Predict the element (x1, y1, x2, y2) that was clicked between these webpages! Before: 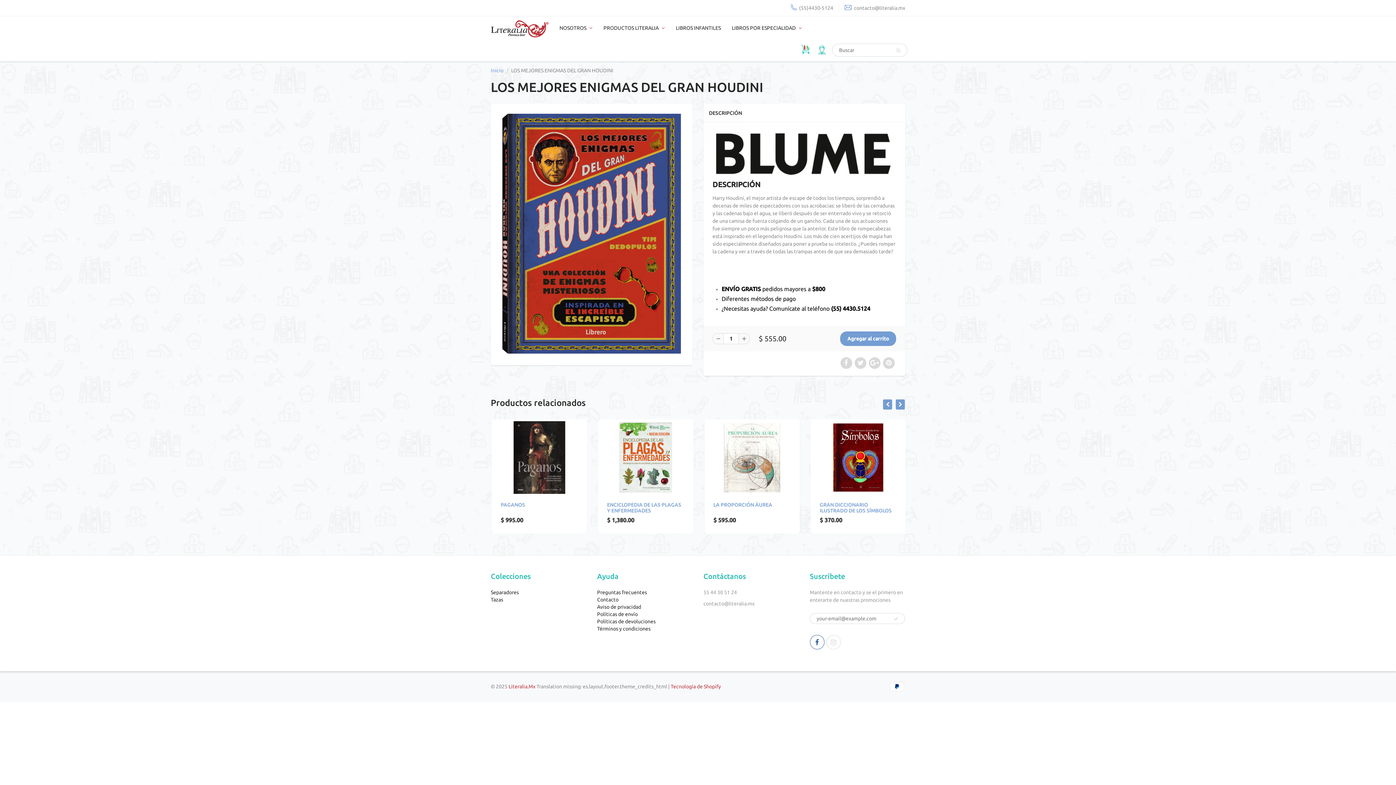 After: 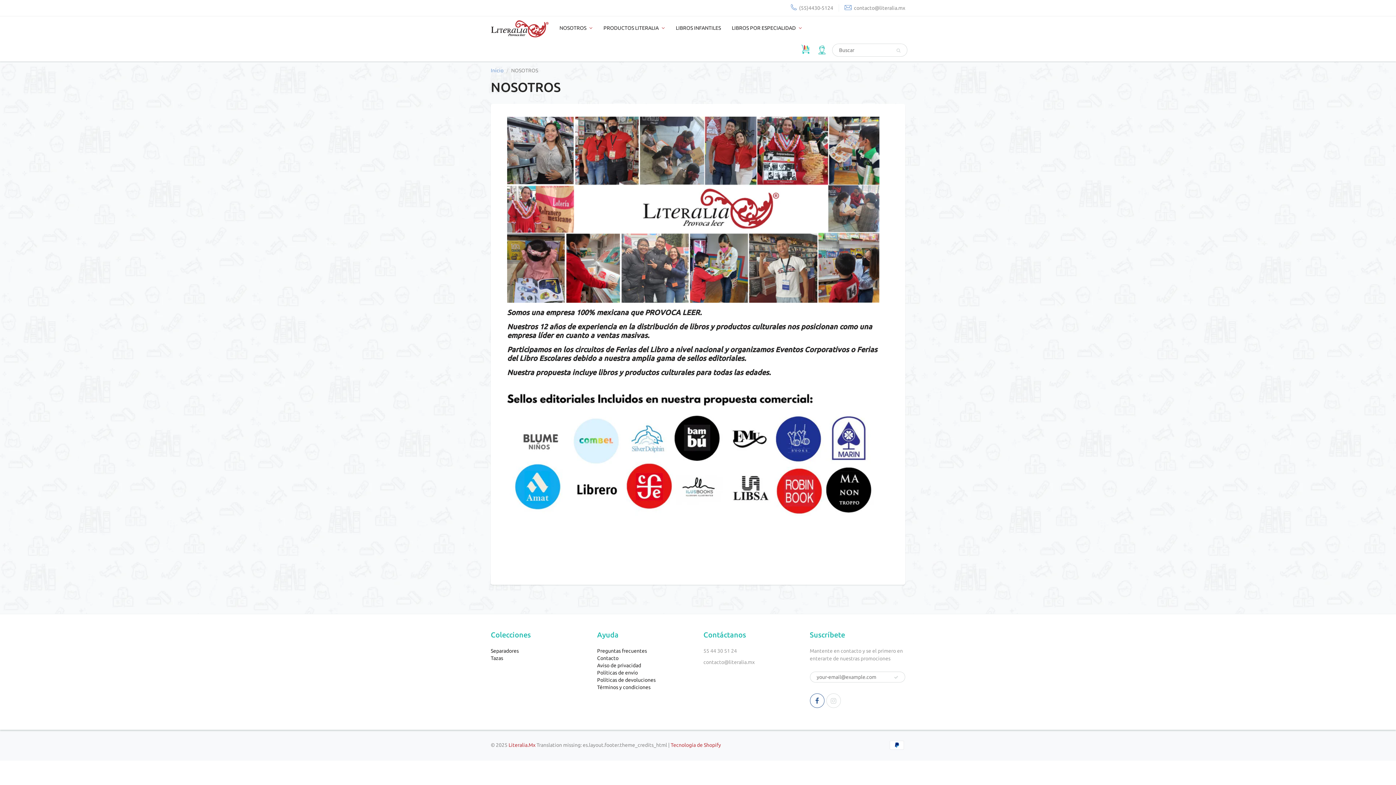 Action: bbox: (554, 16, 598, 39) label: NOSOTROS